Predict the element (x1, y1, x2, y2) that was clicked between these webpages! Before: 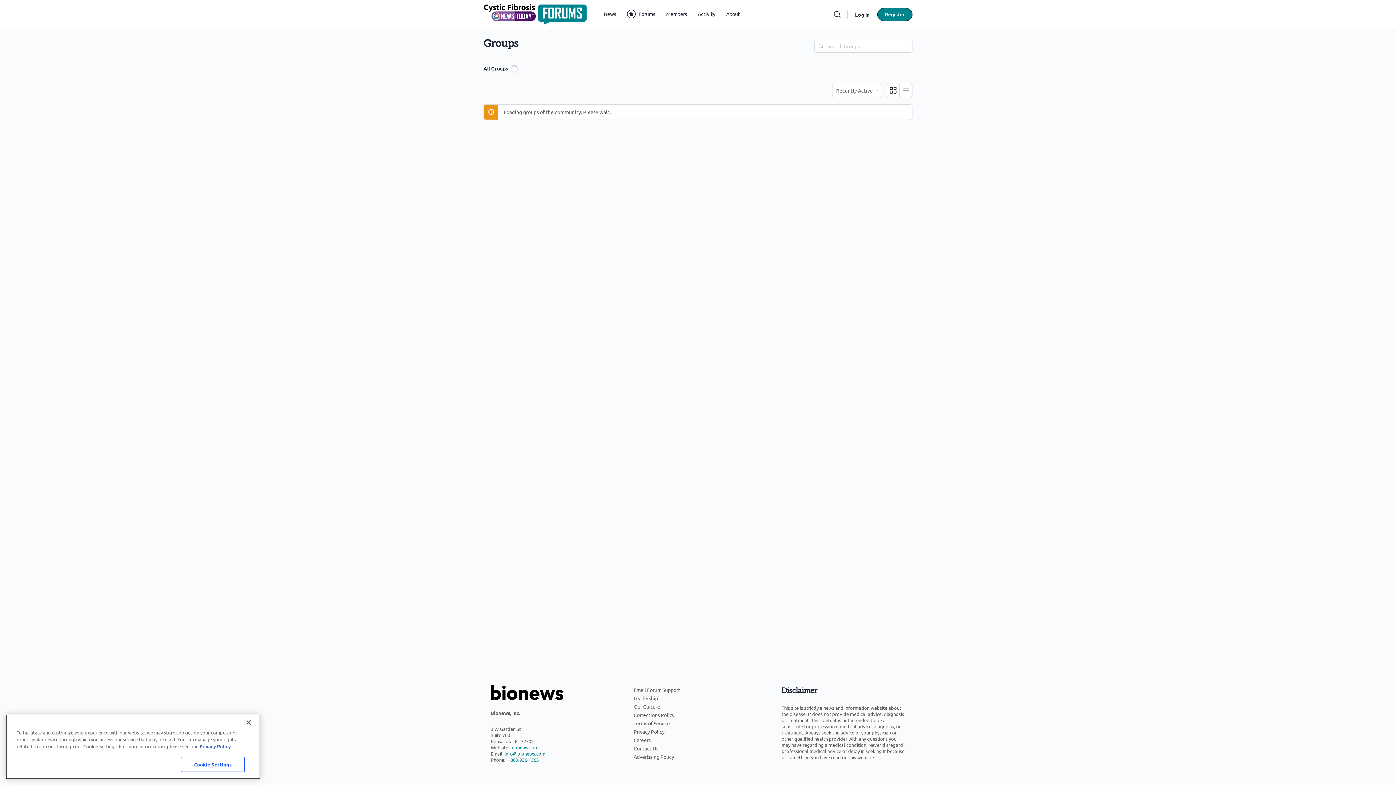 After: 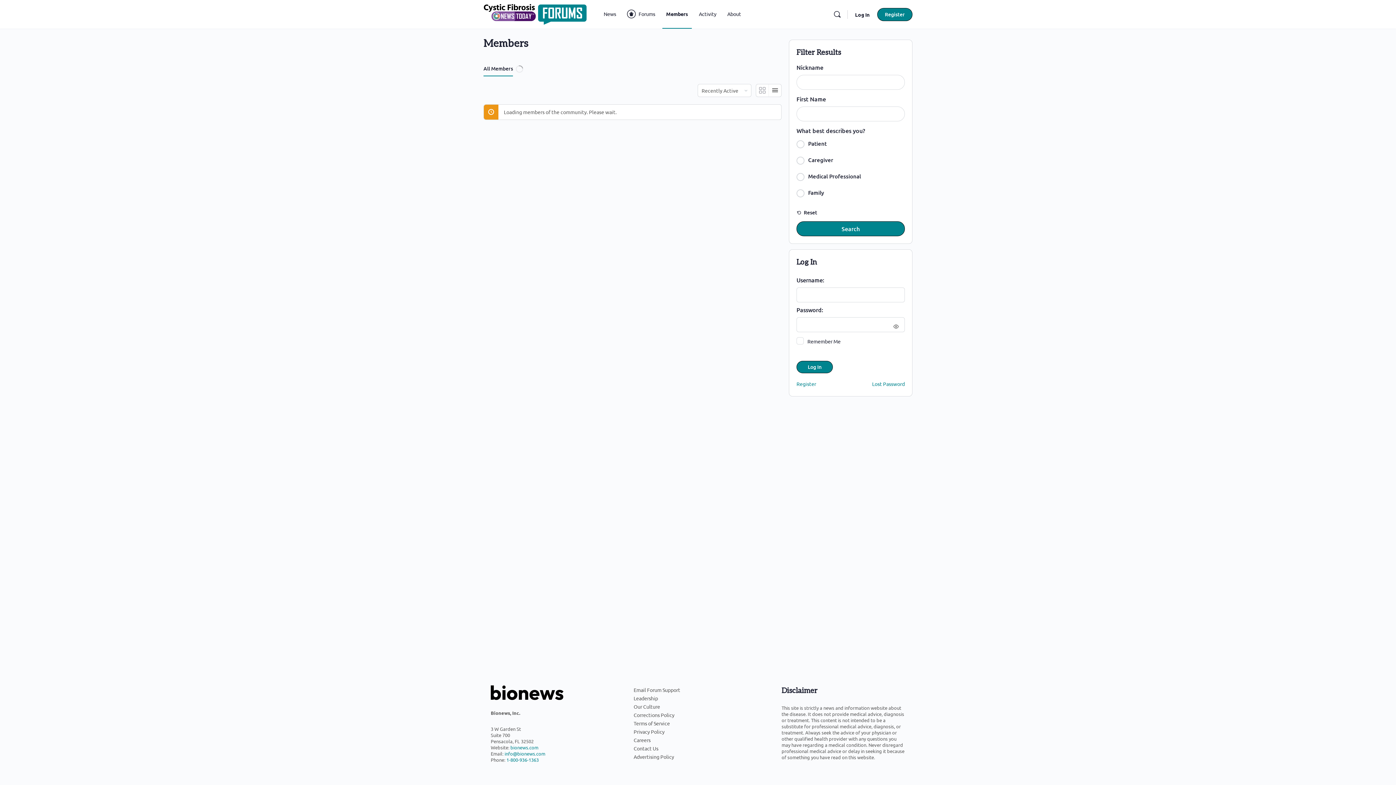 Action: label: Members bbox: (662, 0, 690, 28)